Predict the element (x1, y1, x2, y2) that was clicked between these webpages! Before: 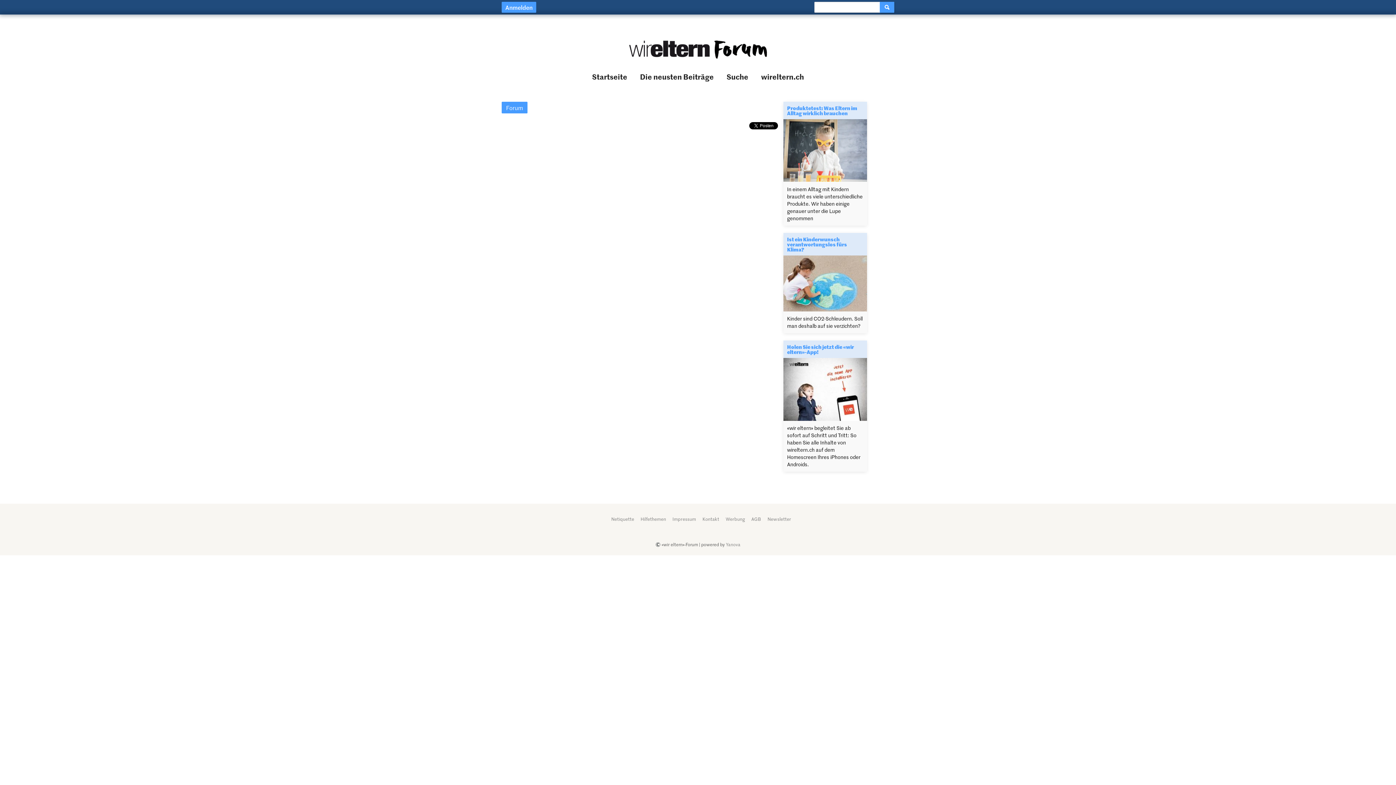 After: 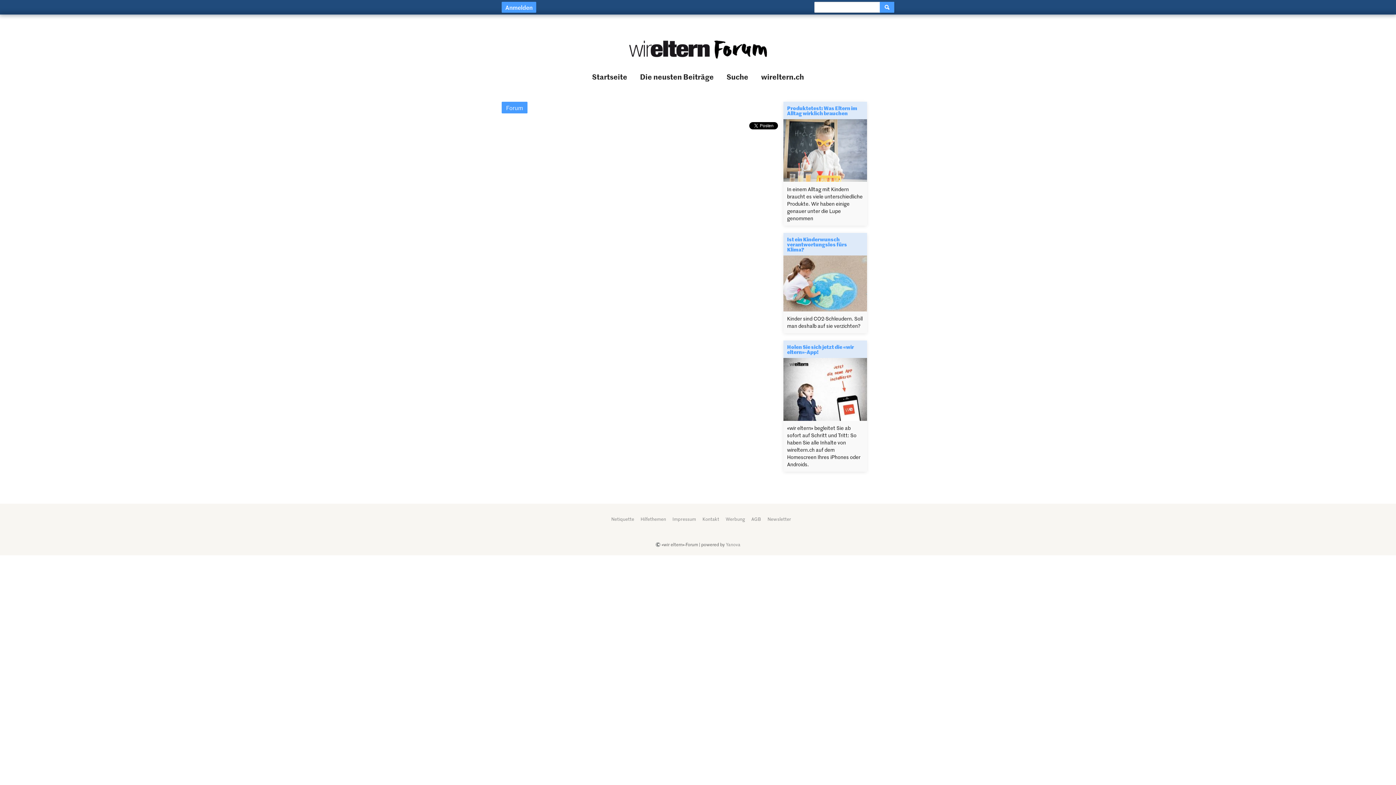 Action: bbox: (783, 255, 867, 311)